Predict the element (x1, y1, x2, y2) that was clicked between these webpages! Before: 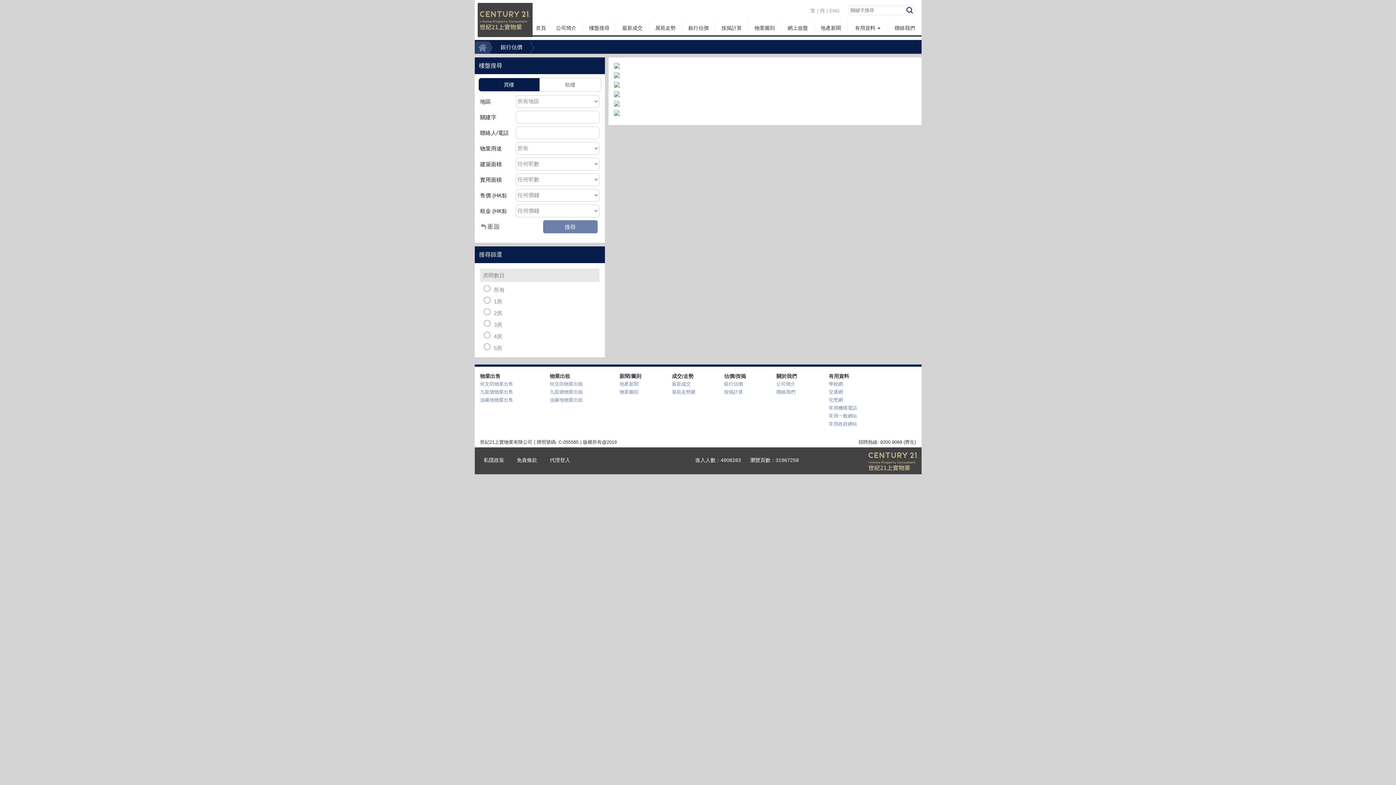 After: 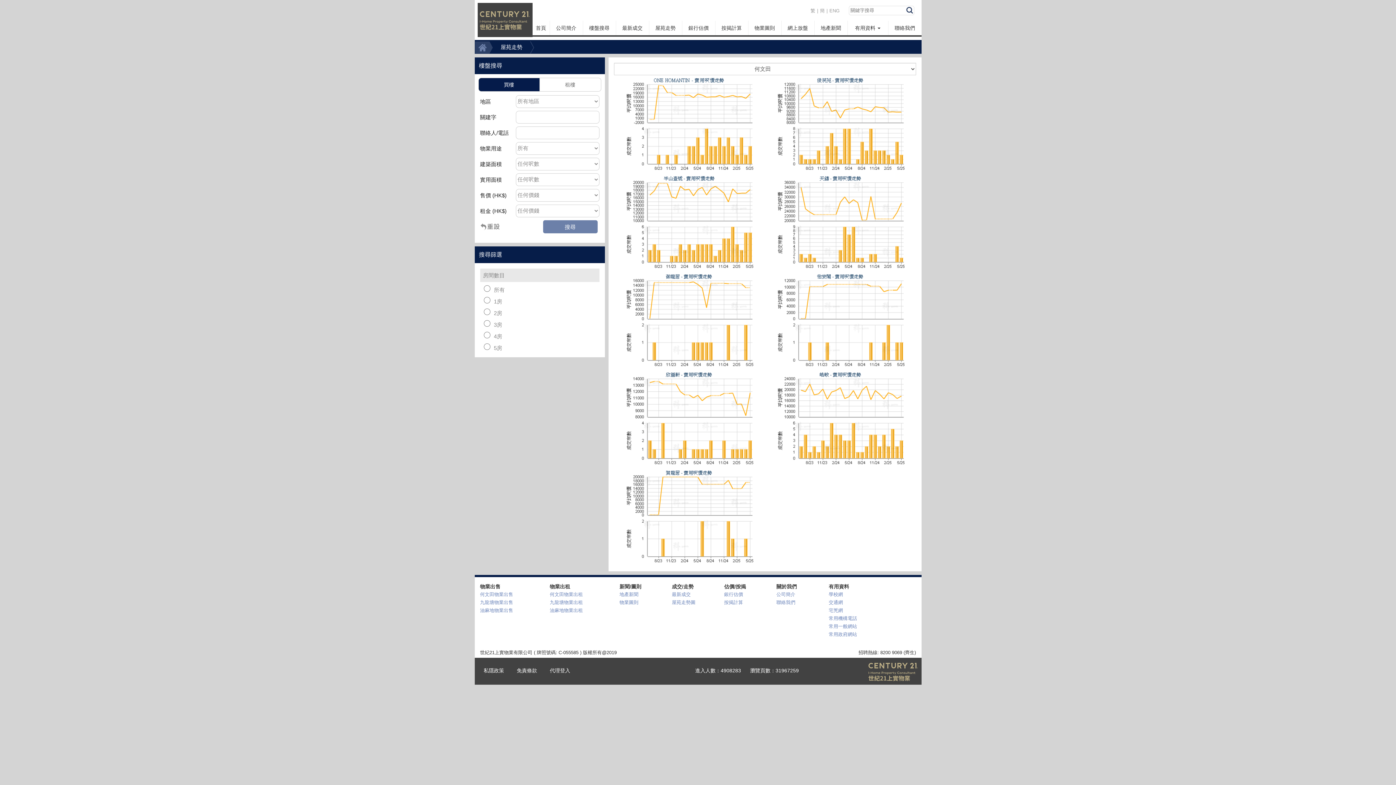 Action: label: 屋苑走勢圖 bbox: (672, 389, 695, 394)